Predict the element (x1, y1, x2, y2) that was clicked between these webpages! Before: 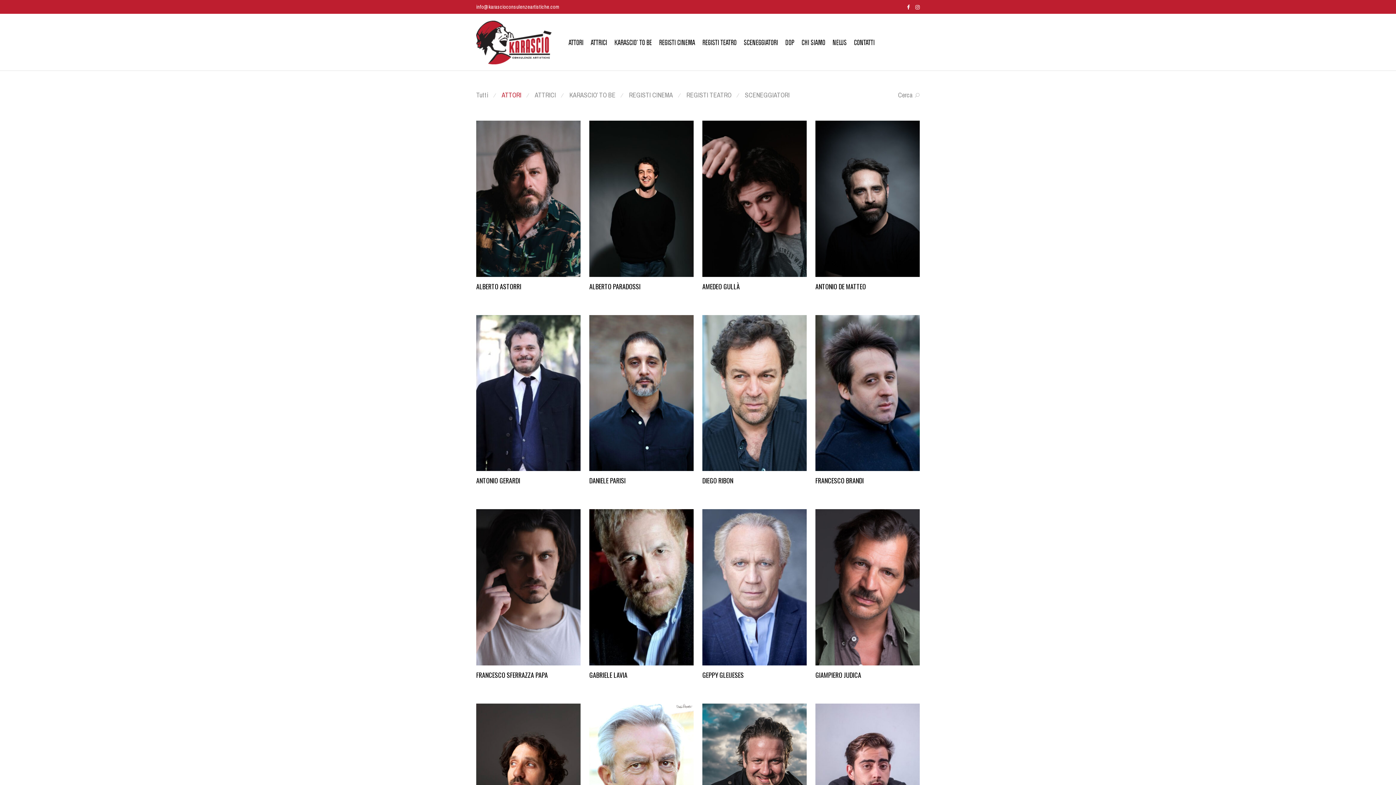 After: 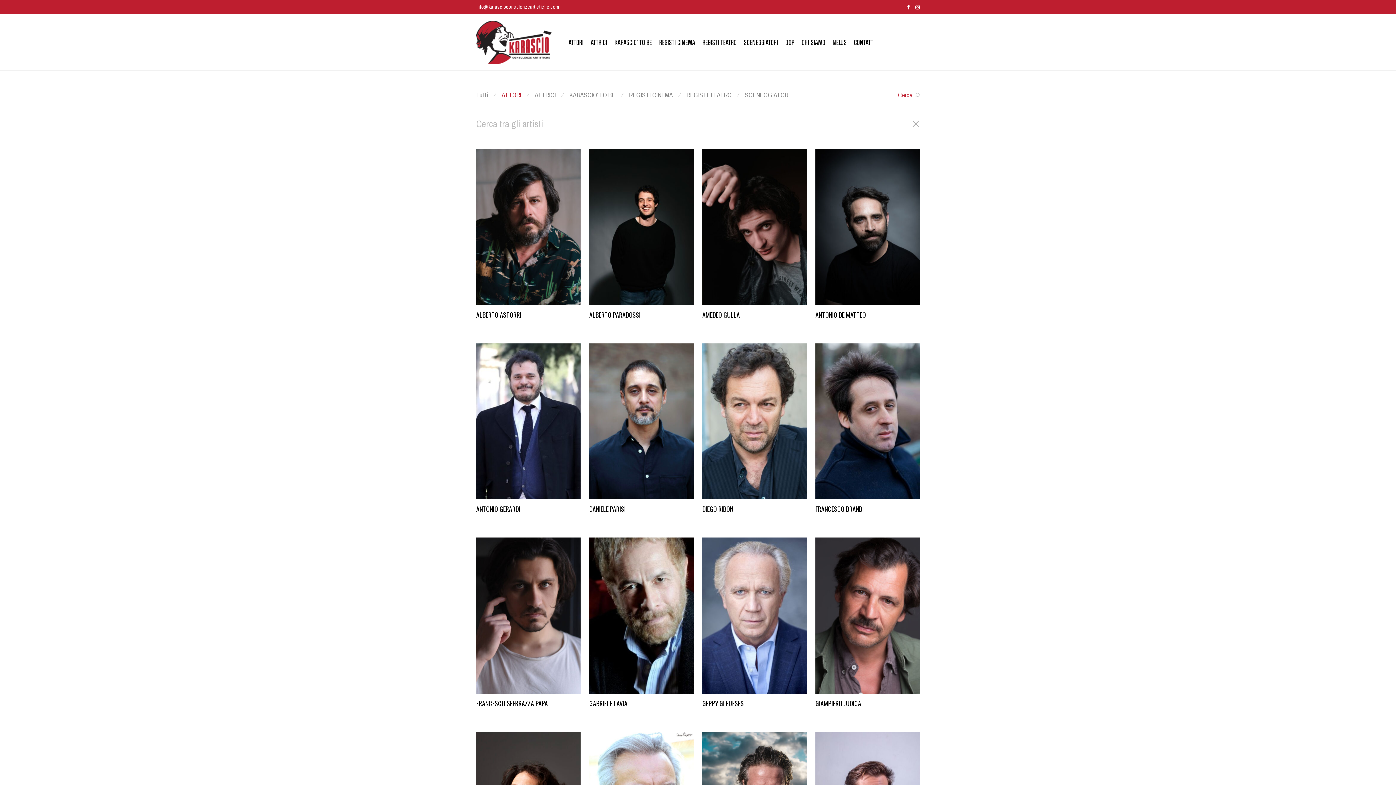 Action: bbox: (898, 90, 920, 99) label: Cerca 